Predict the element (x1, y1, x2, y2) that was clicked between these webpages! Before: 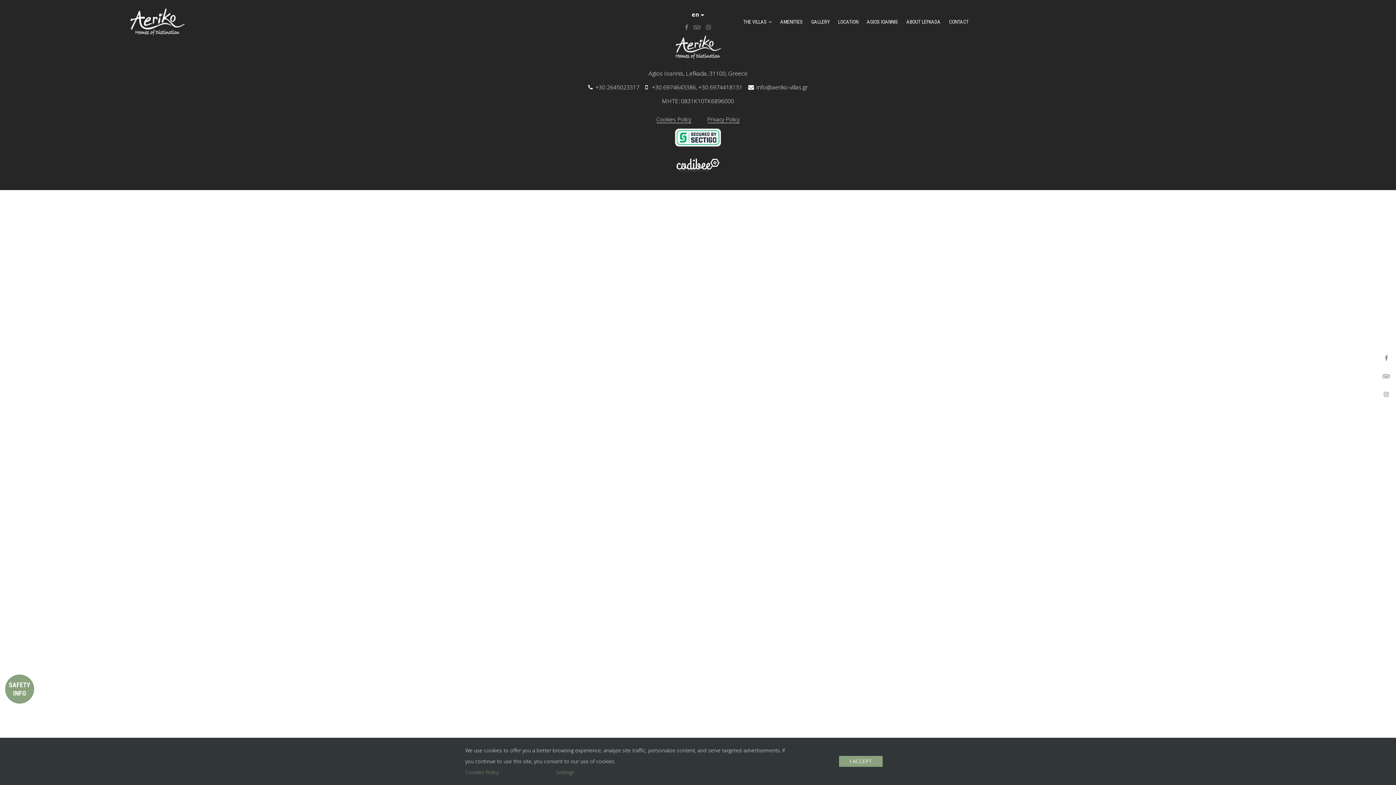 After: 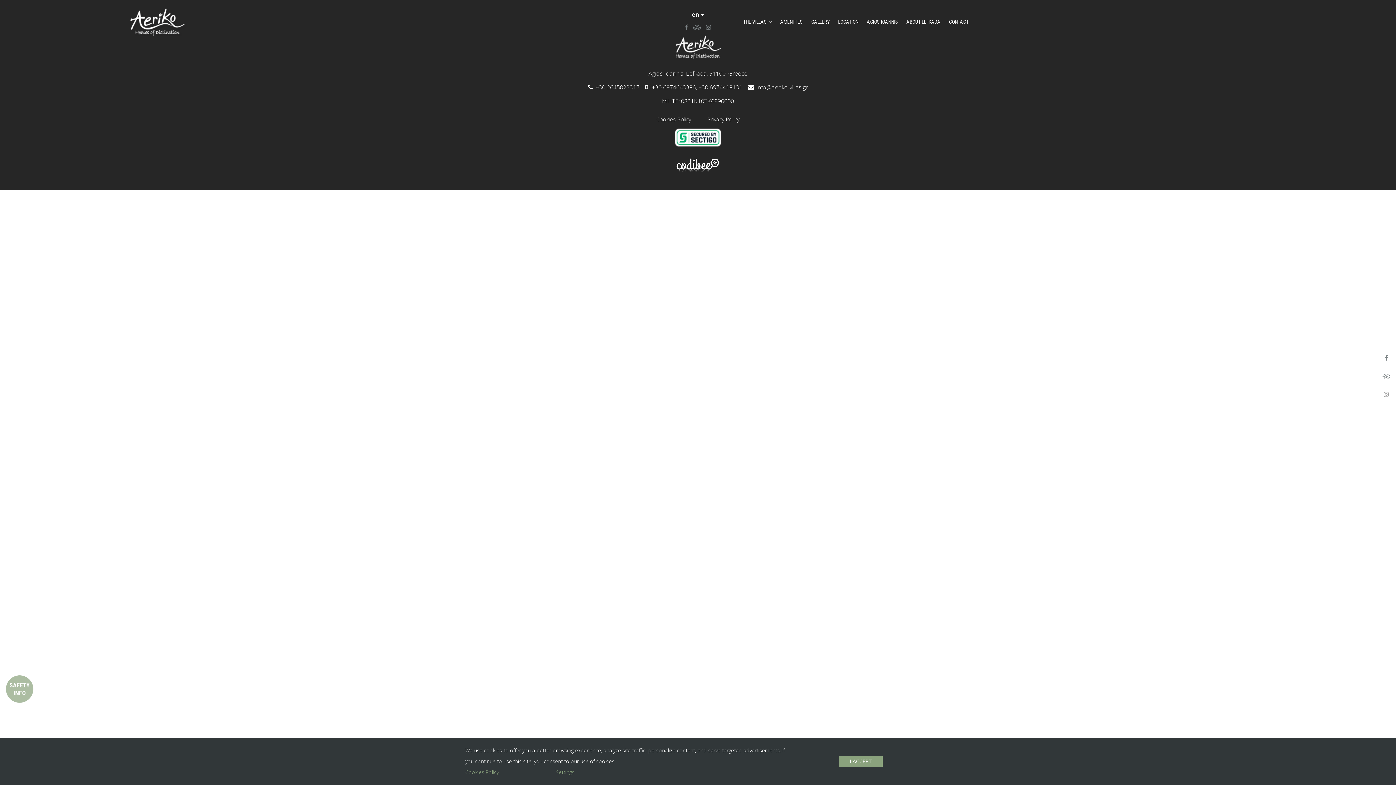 Action: bbox: (1377, 385, 1396, 403)